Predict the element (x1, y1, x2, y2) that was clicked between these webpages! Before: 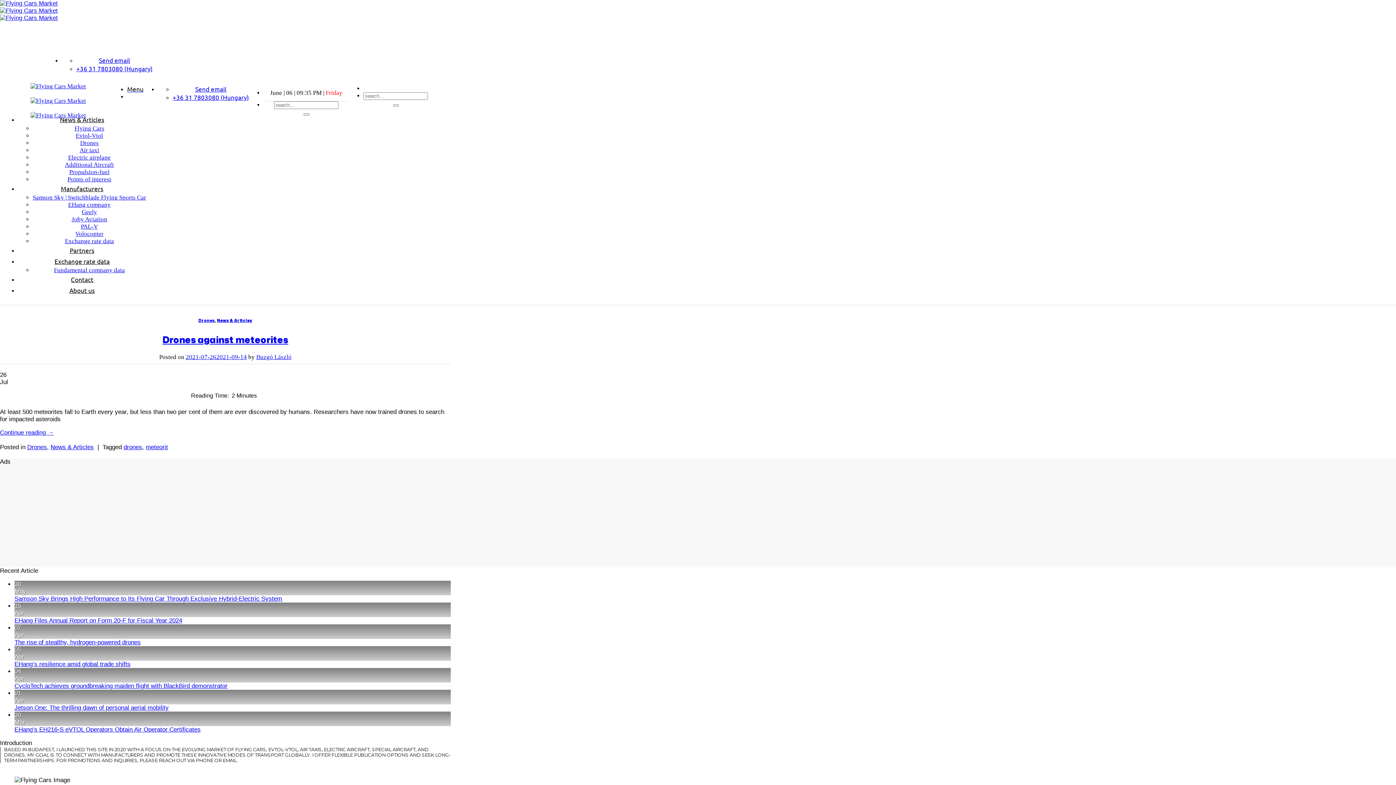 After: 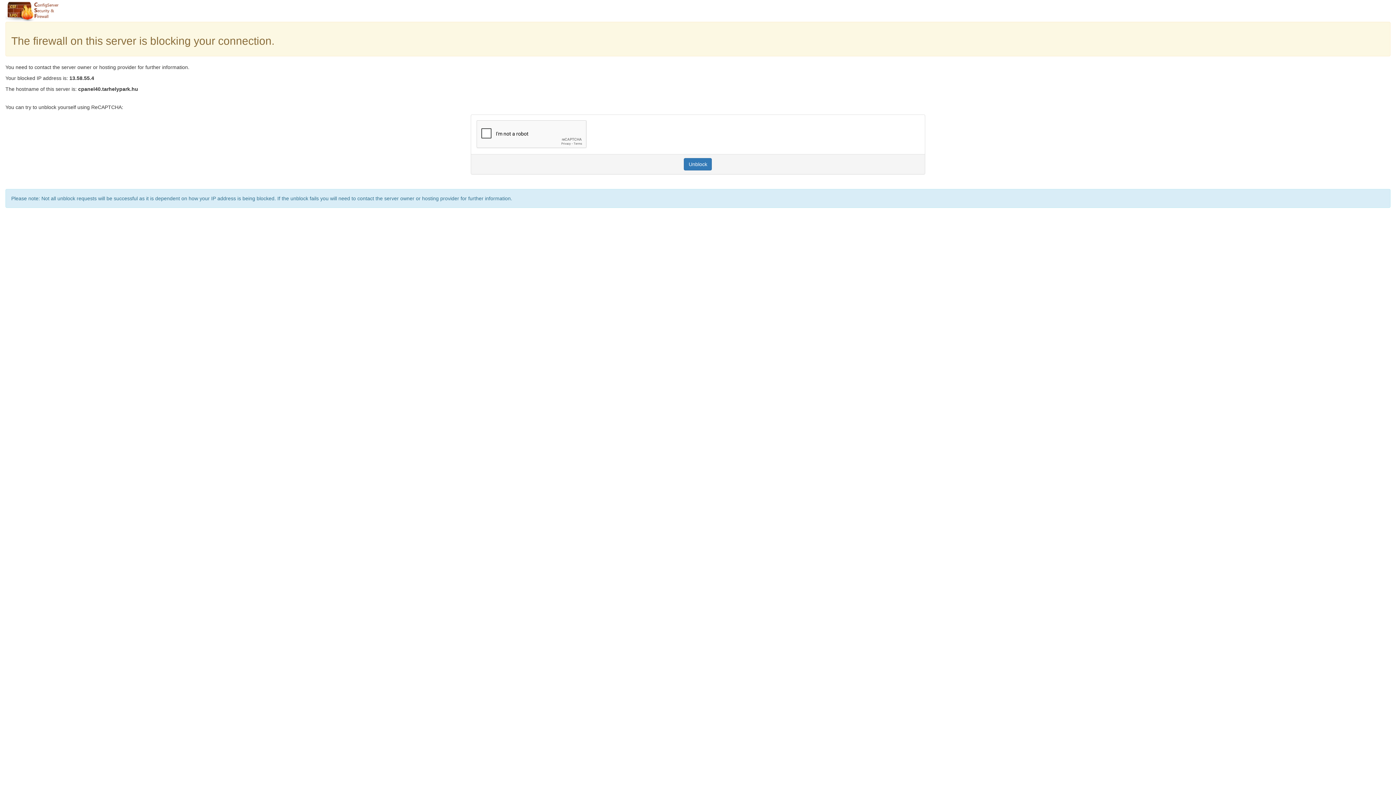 Action: bbox: (14, 661, 130, 667) label: EHang’s resilience amid global trade shifts